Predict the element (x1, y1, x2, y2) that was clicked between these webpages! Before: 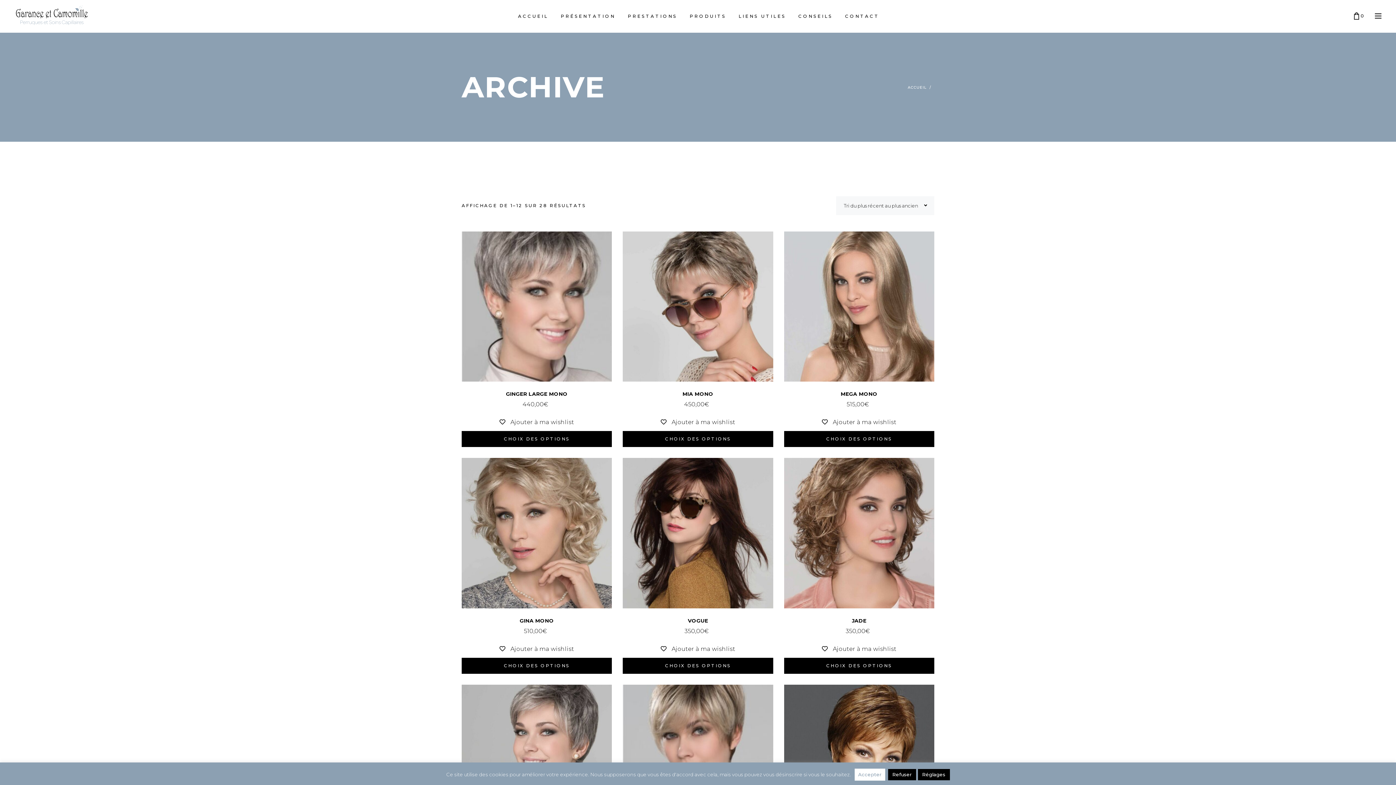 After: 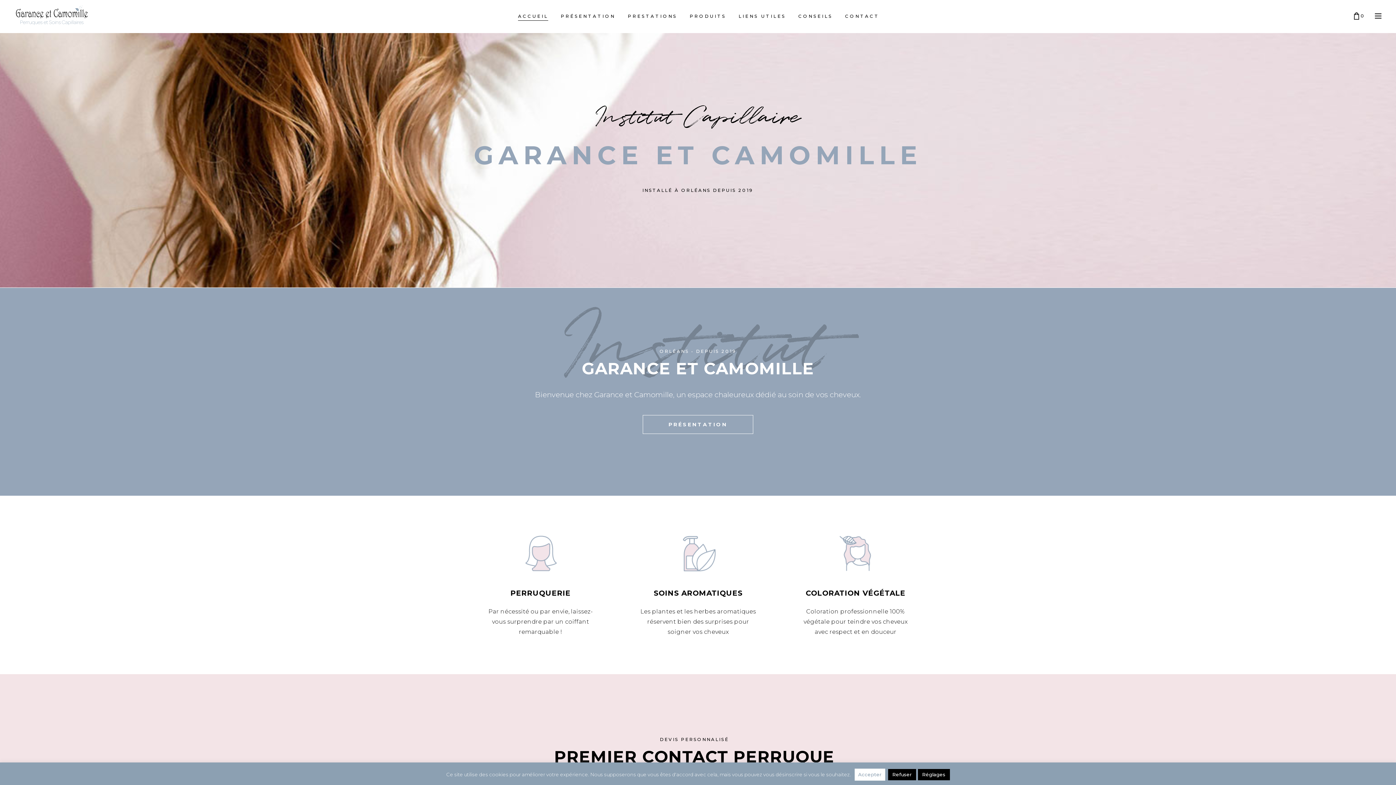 Action: bbox: (511, 0, 554, 32) label: ACCUEIL